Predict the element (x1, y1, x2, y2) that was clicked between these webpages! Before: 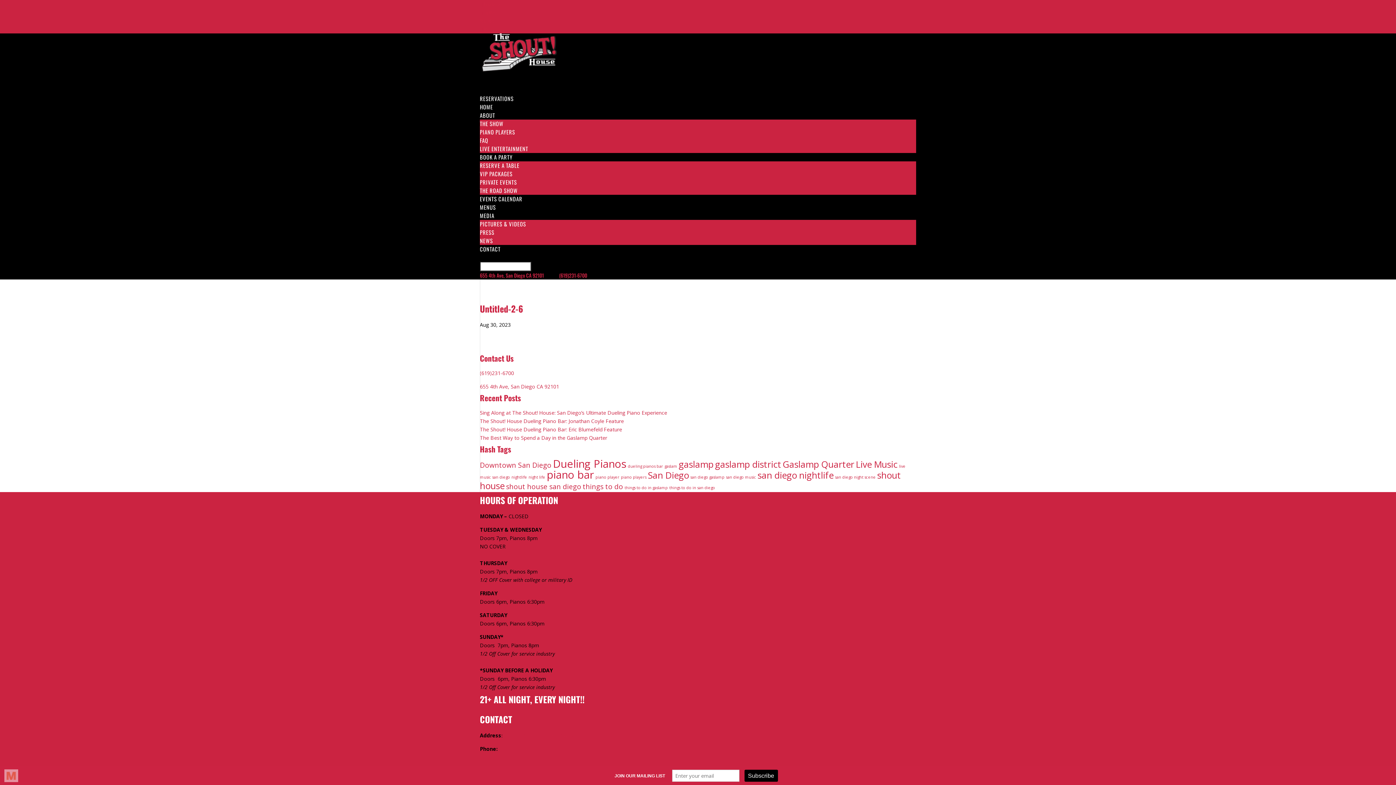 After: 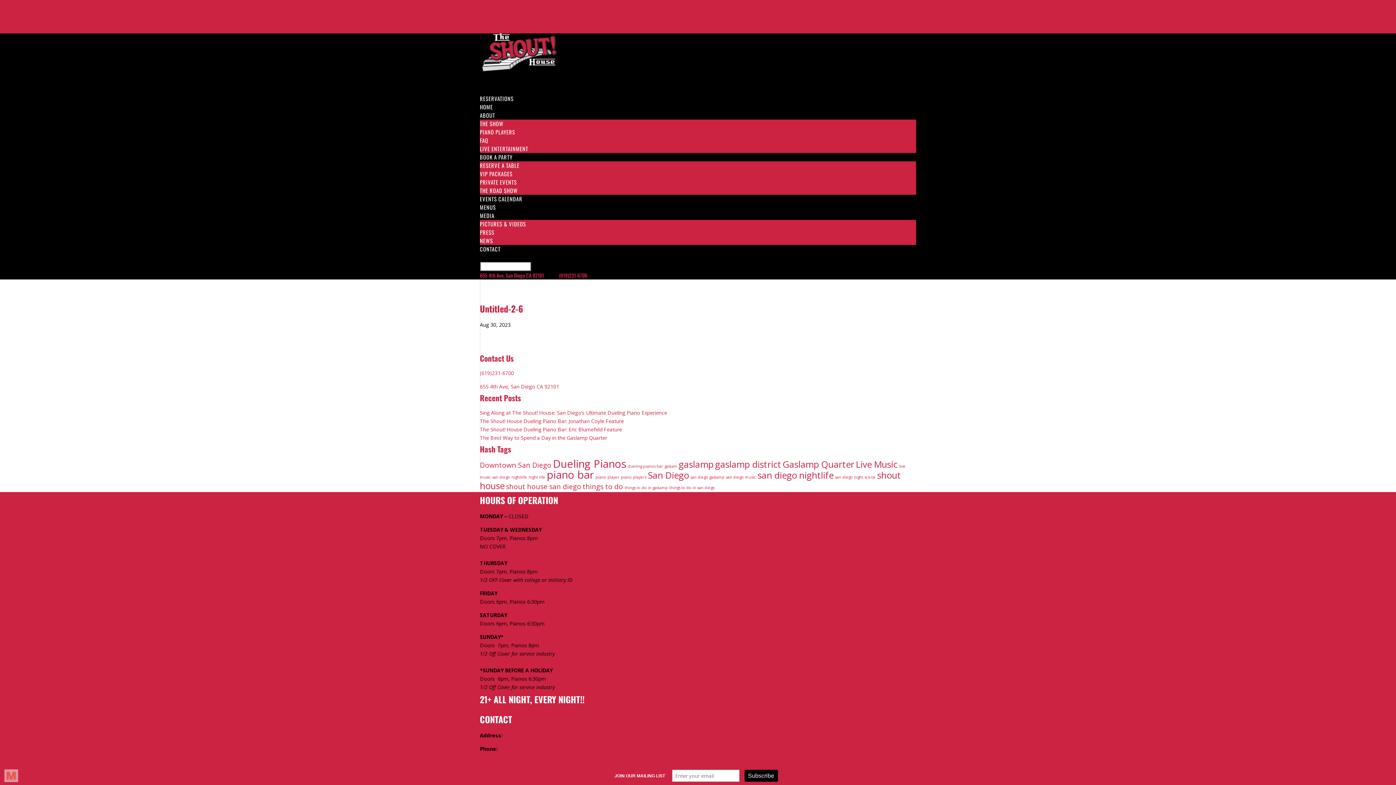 Action: label: YouTube bbox: (480, 17, 494, 24)